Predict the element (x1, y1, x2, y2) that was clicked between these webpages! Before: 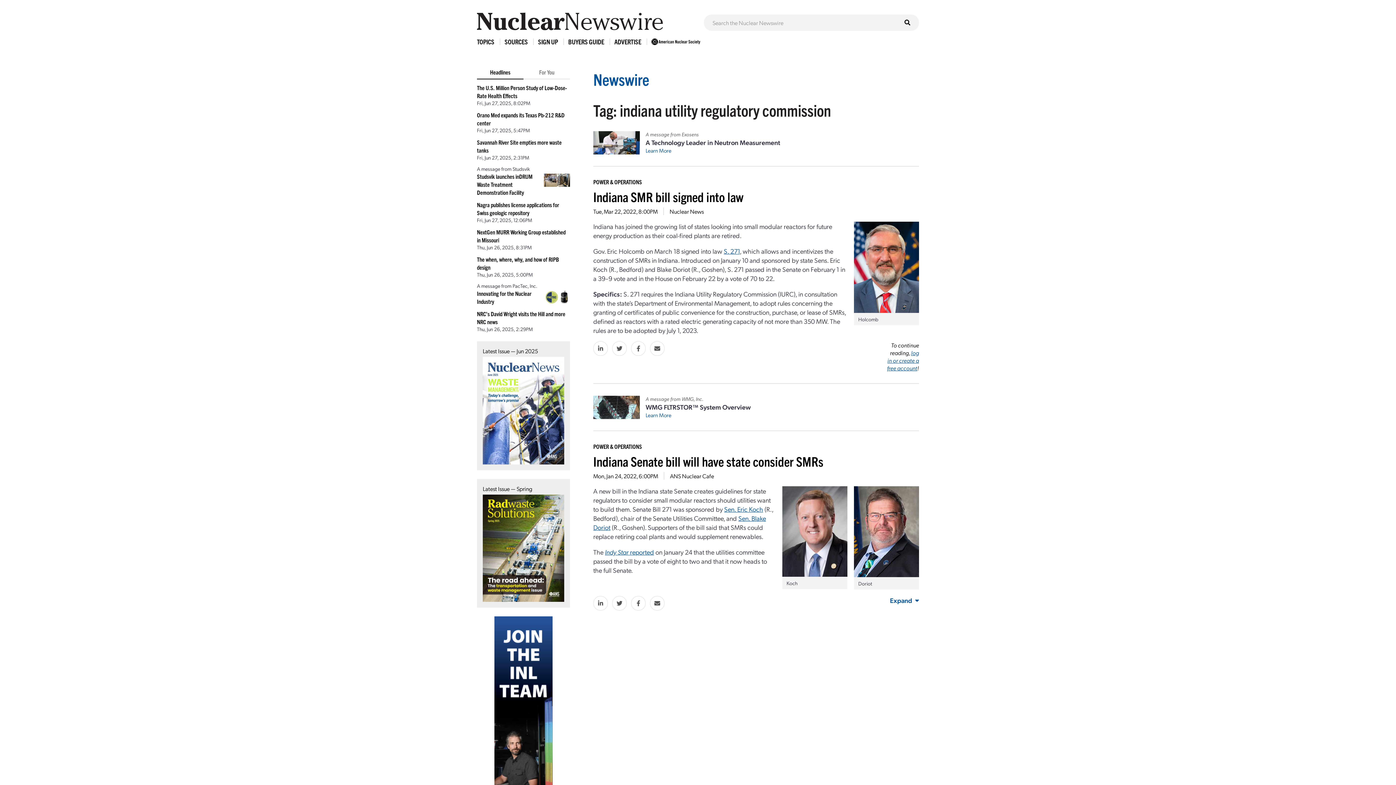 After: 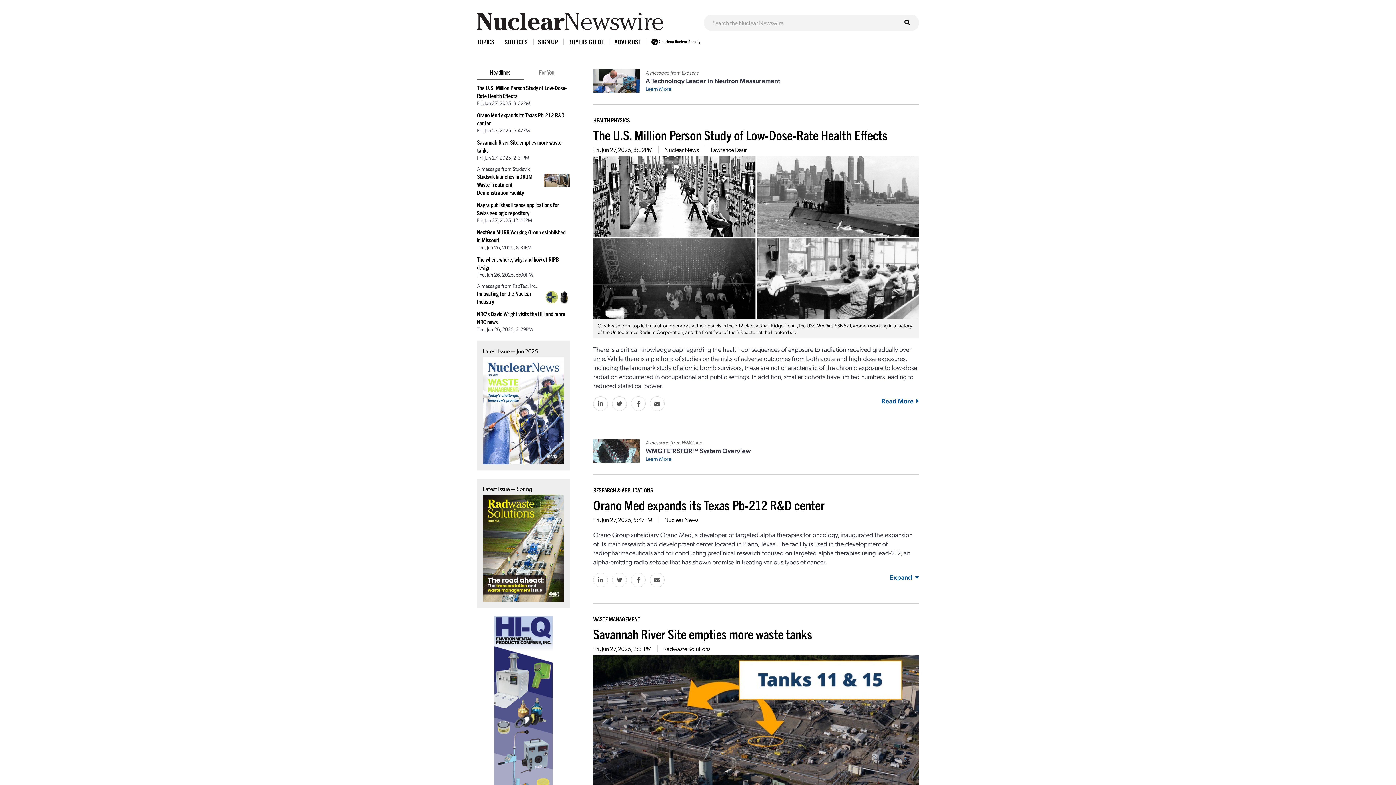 Action: bbox: (477, 12, 692, 30)